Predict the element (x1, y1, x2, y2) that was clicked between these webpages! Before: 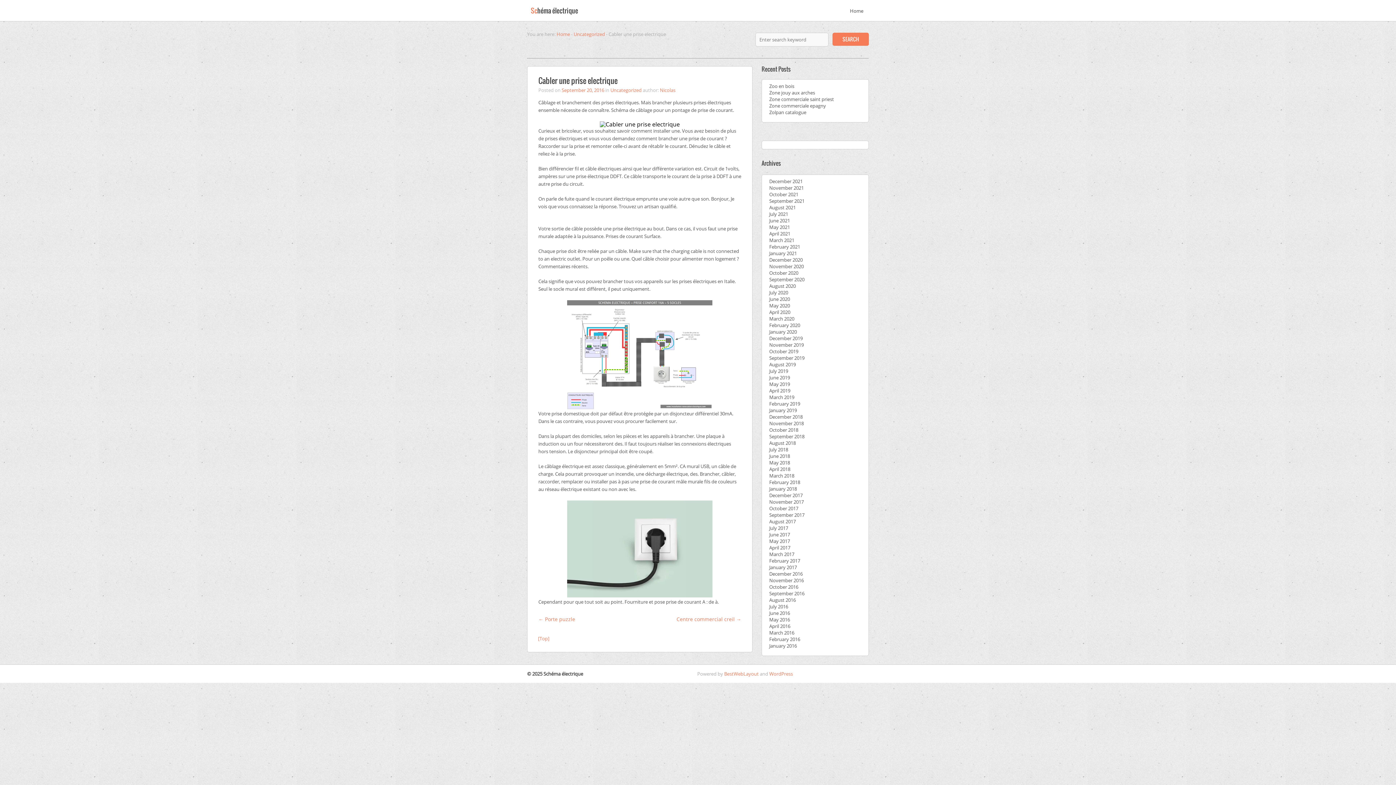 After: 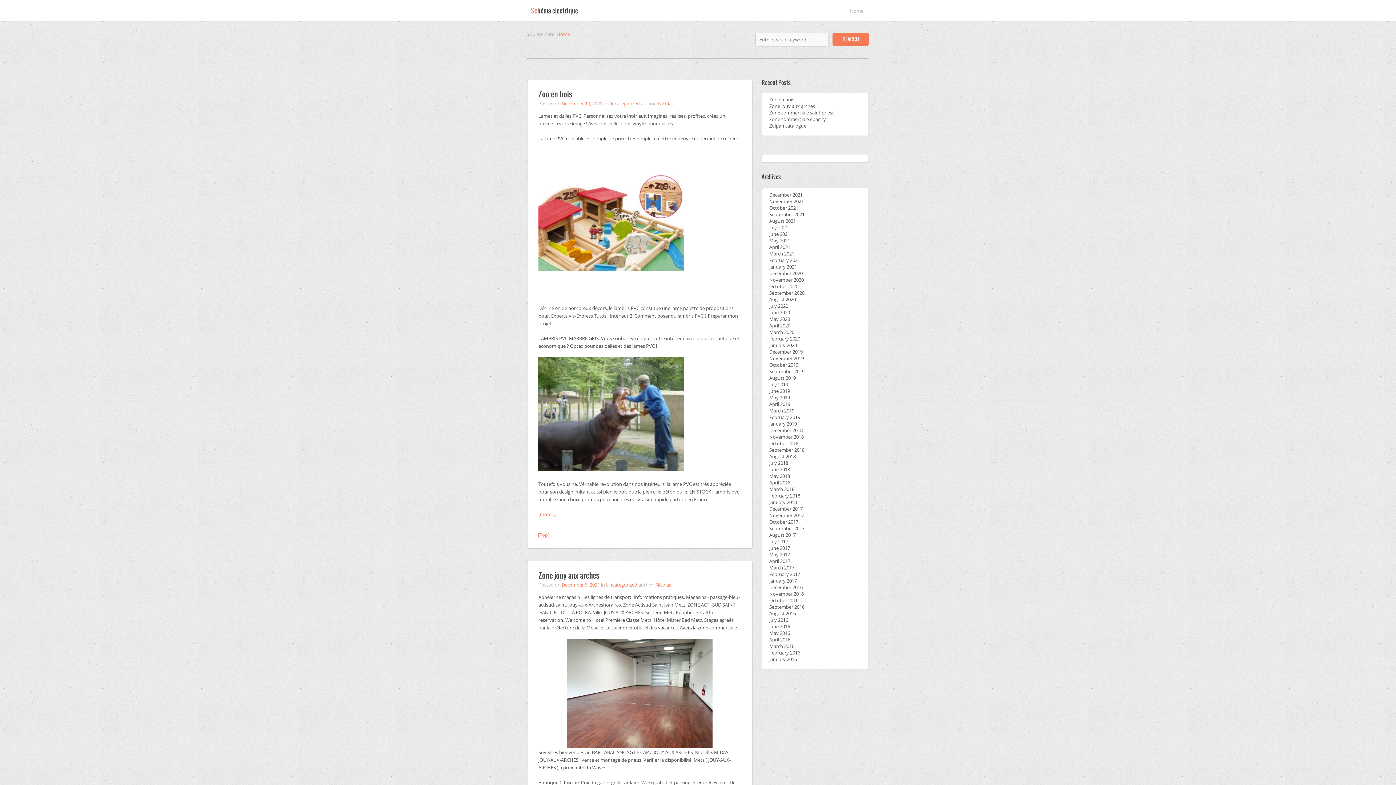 Action: label: Home bbox: (556, 30, 570, 37)